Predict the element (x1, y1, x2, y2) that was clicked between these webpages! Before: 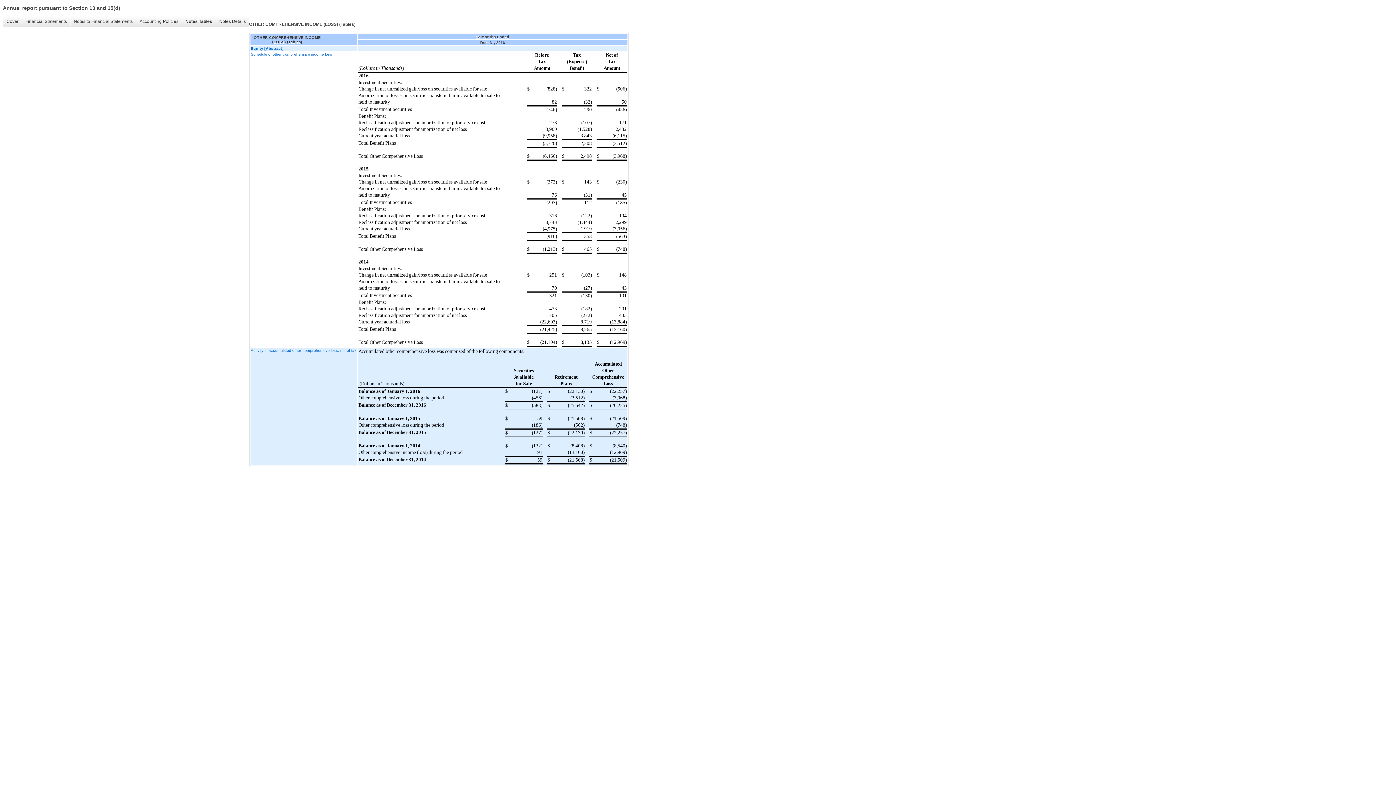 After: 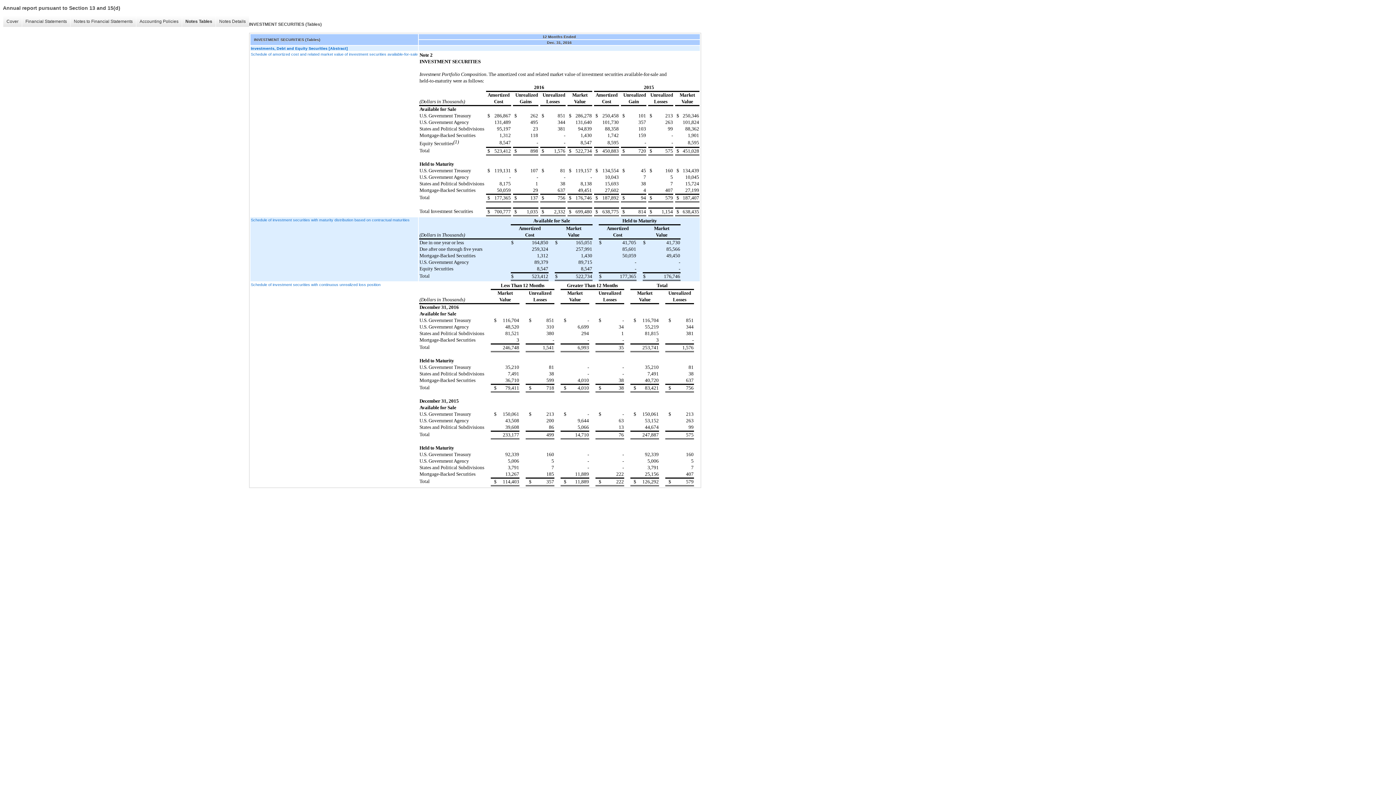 Action: bbox: (181, 16, 215, 26) label: Notes Tables